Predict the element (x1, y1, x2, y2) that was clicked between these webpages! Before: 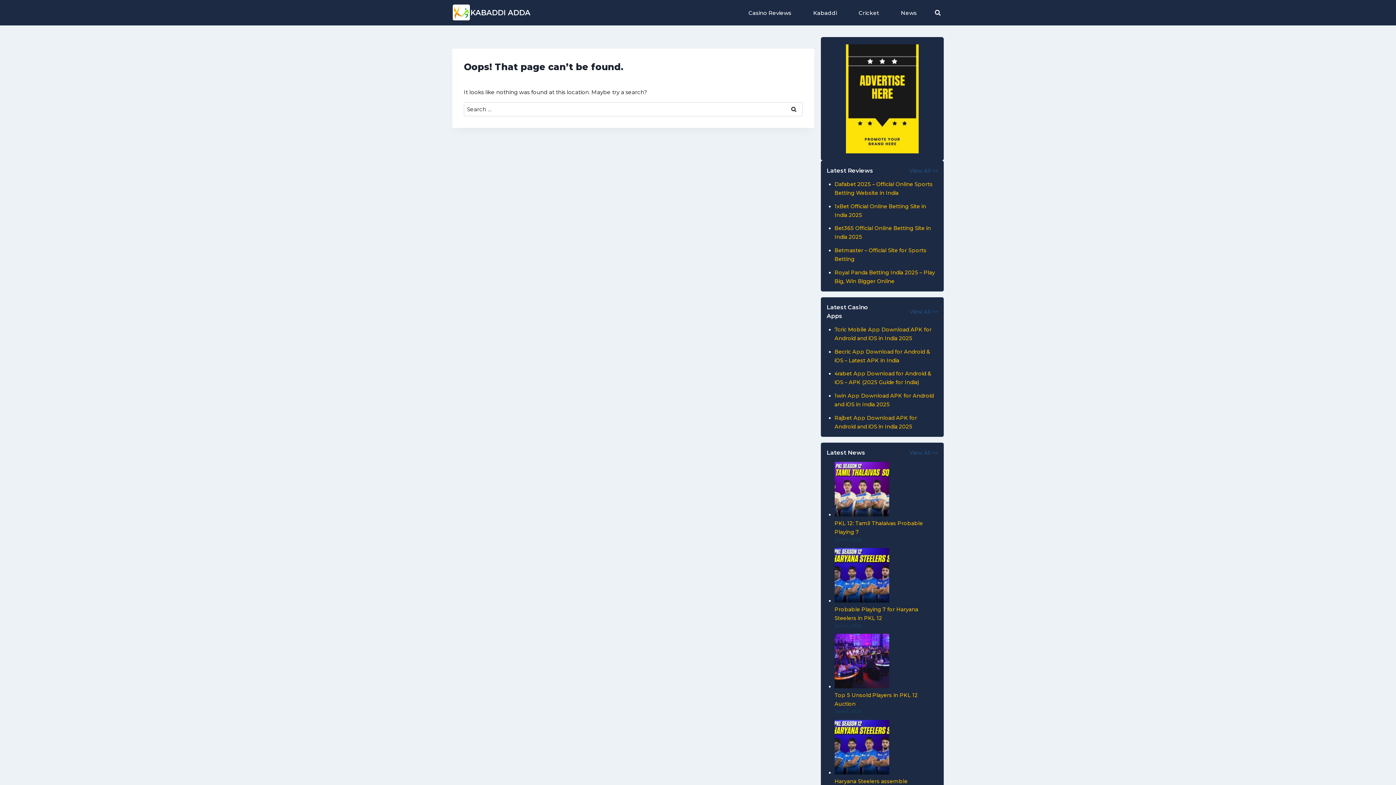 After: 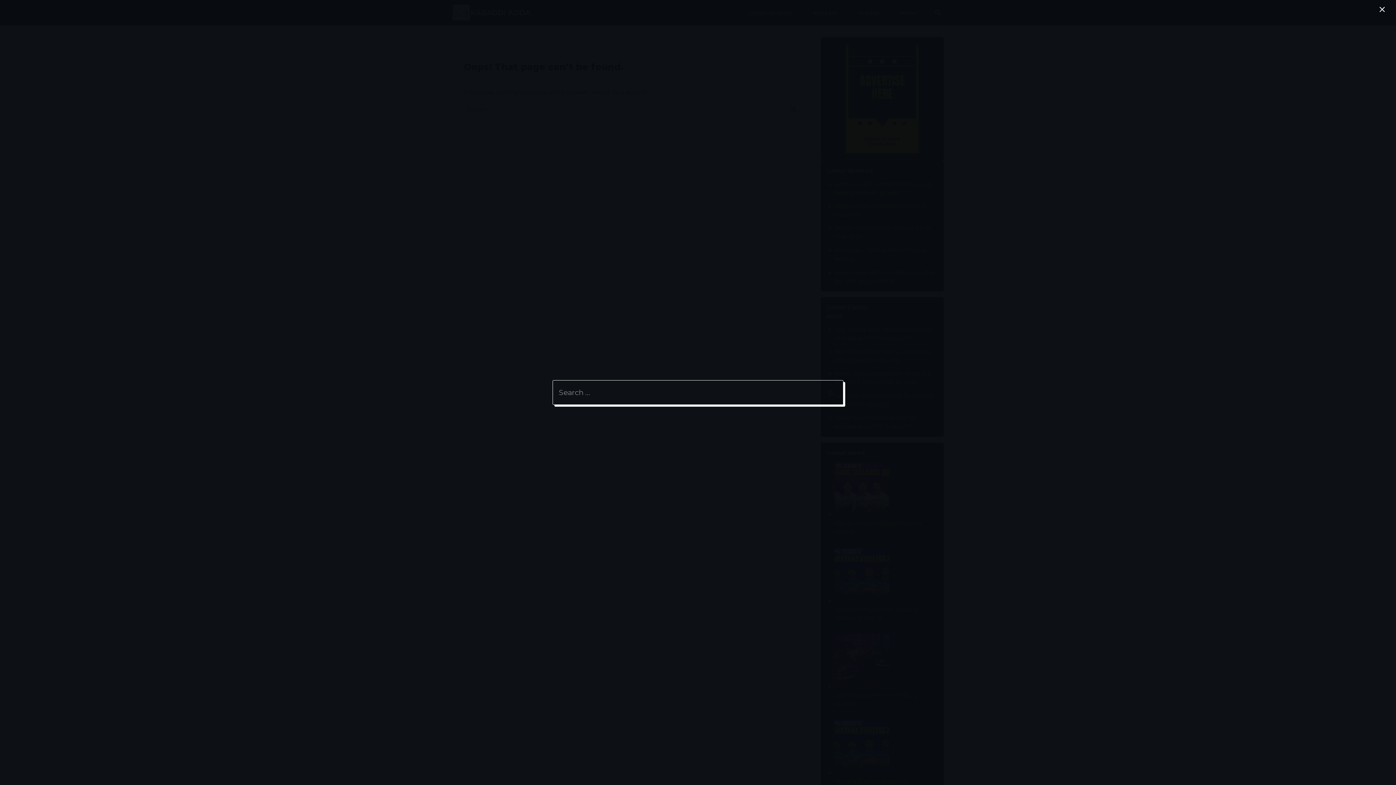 Action: label: View Search Form bbox: (931, 6, 944, 18)